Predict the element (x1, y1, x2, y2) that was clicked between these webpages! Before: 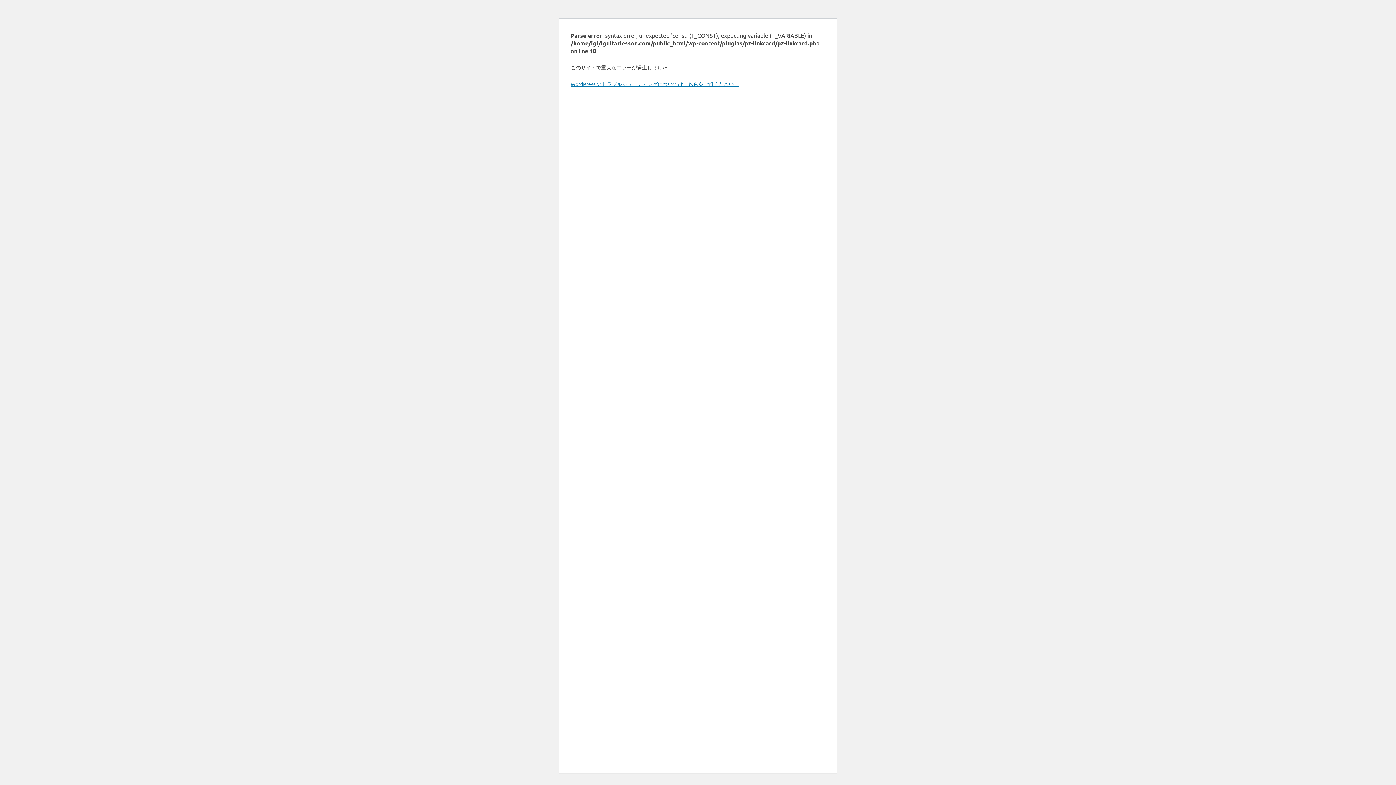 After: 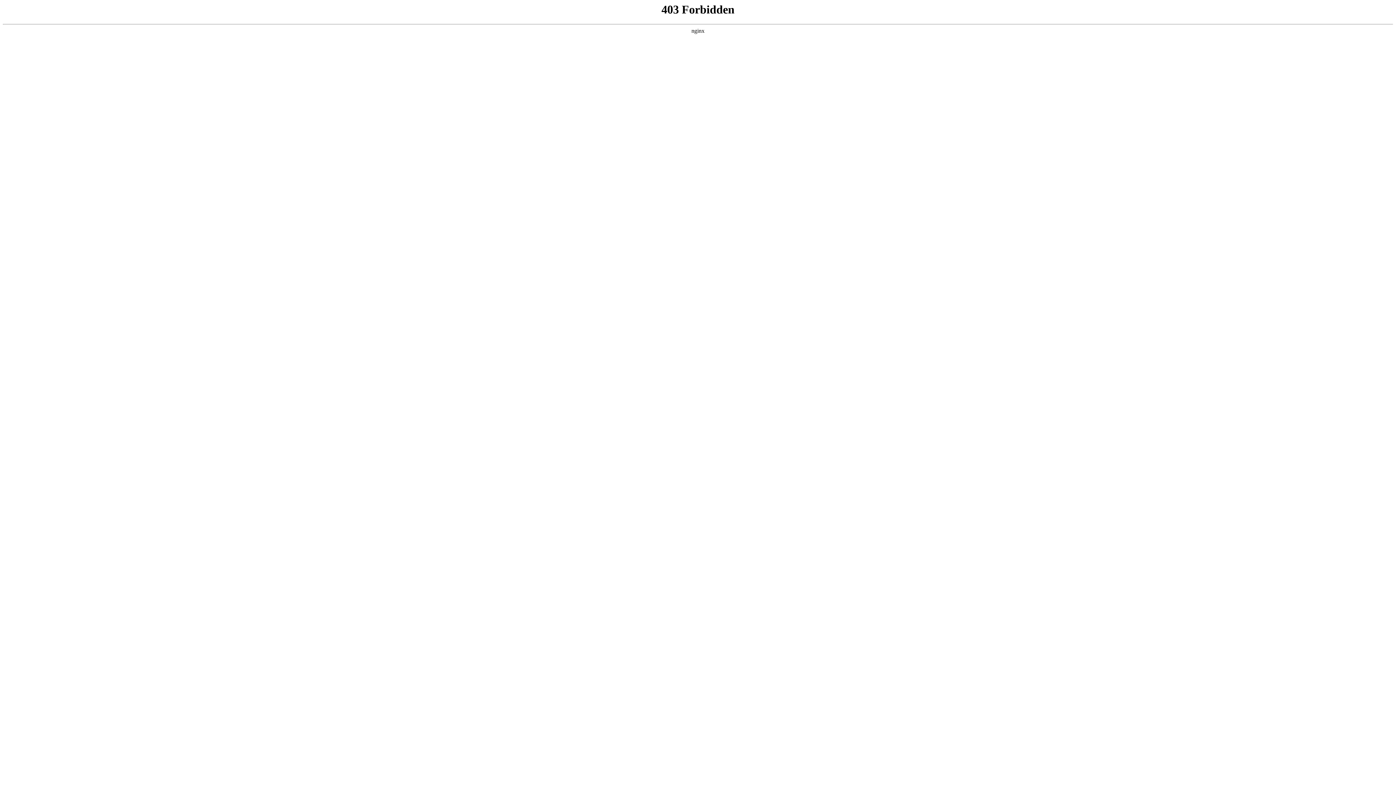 Action: label: WordPress のトラブルシューティングについてはこちらをご覧ください。 bbox: (570, 80, 739, 87)